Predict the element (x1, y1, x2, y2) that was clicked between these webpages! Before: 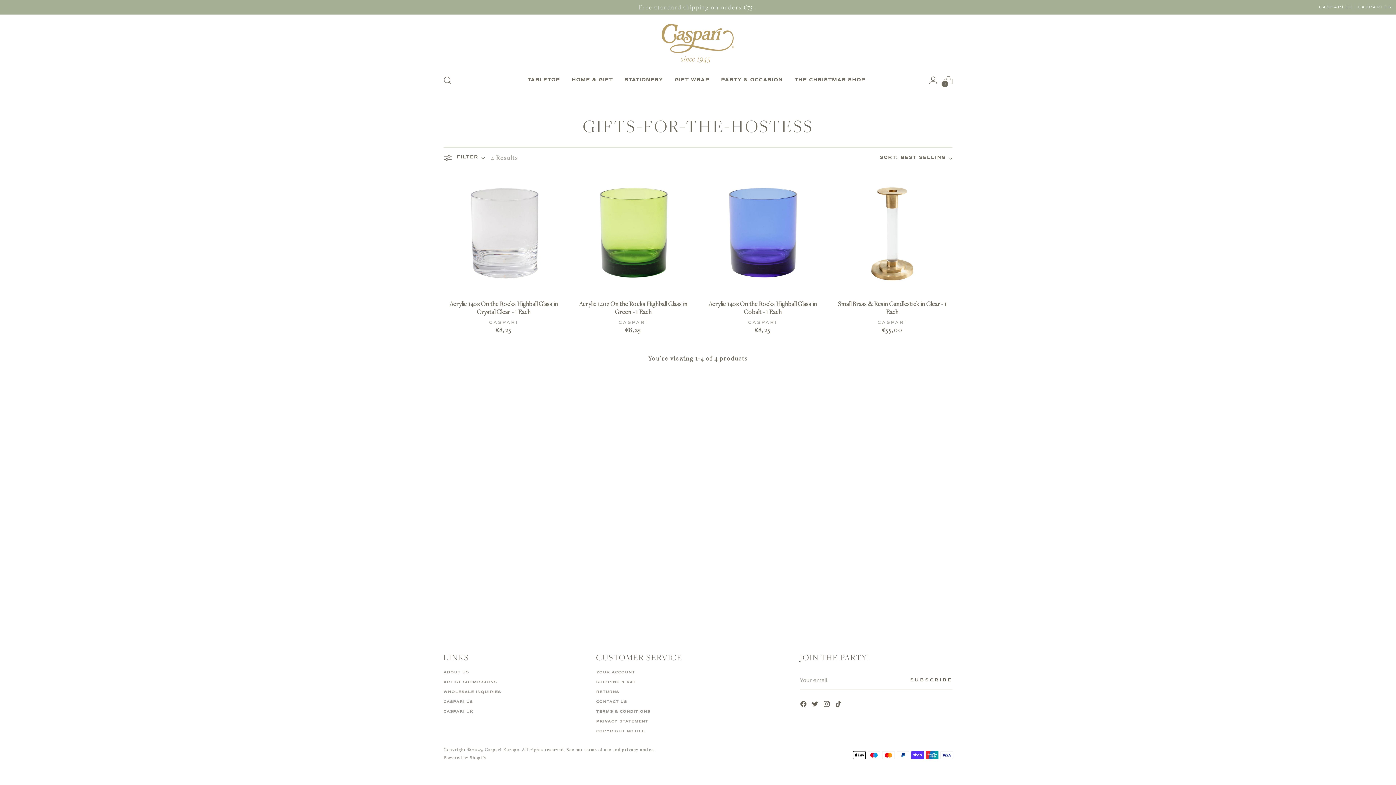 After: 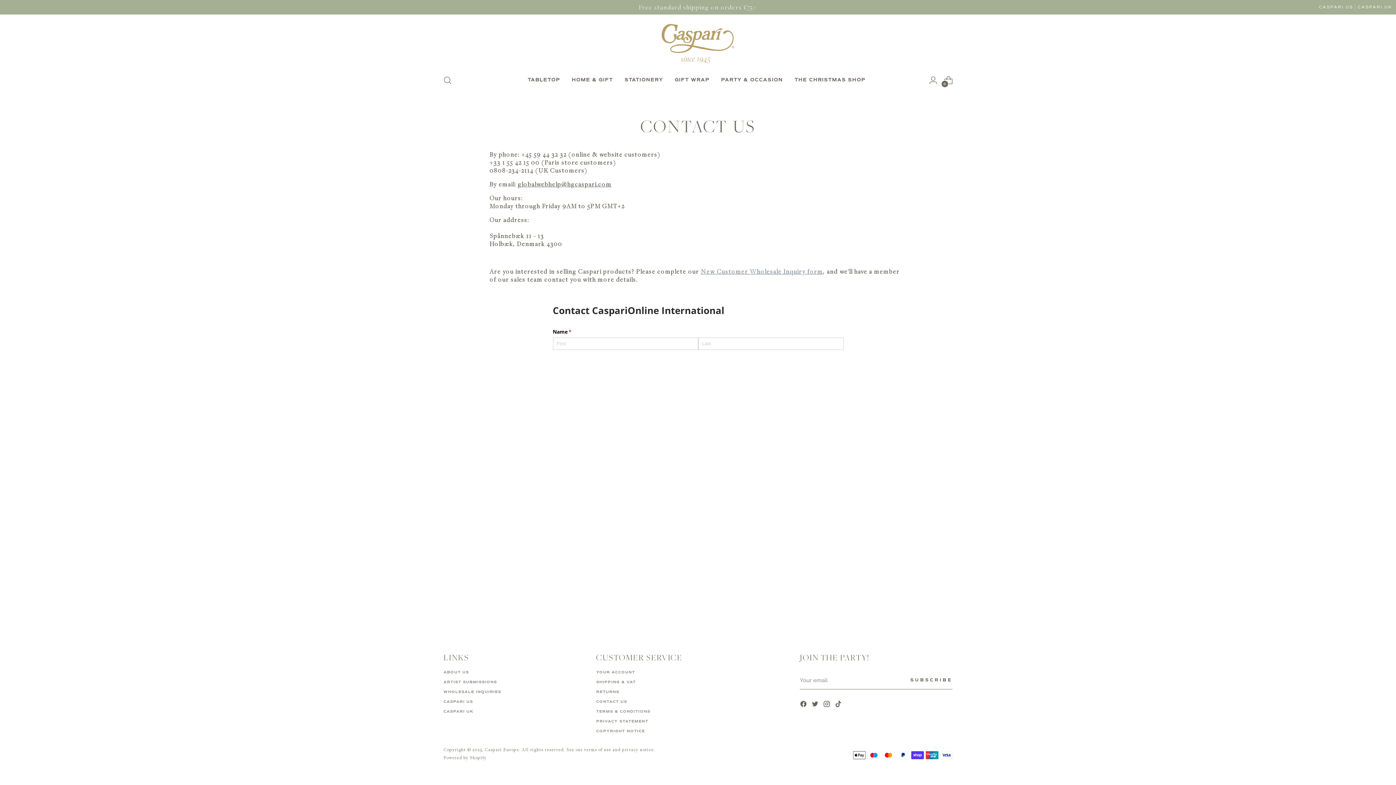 Action: bbox: (596, 700, 627, 704) label: CONTACT US